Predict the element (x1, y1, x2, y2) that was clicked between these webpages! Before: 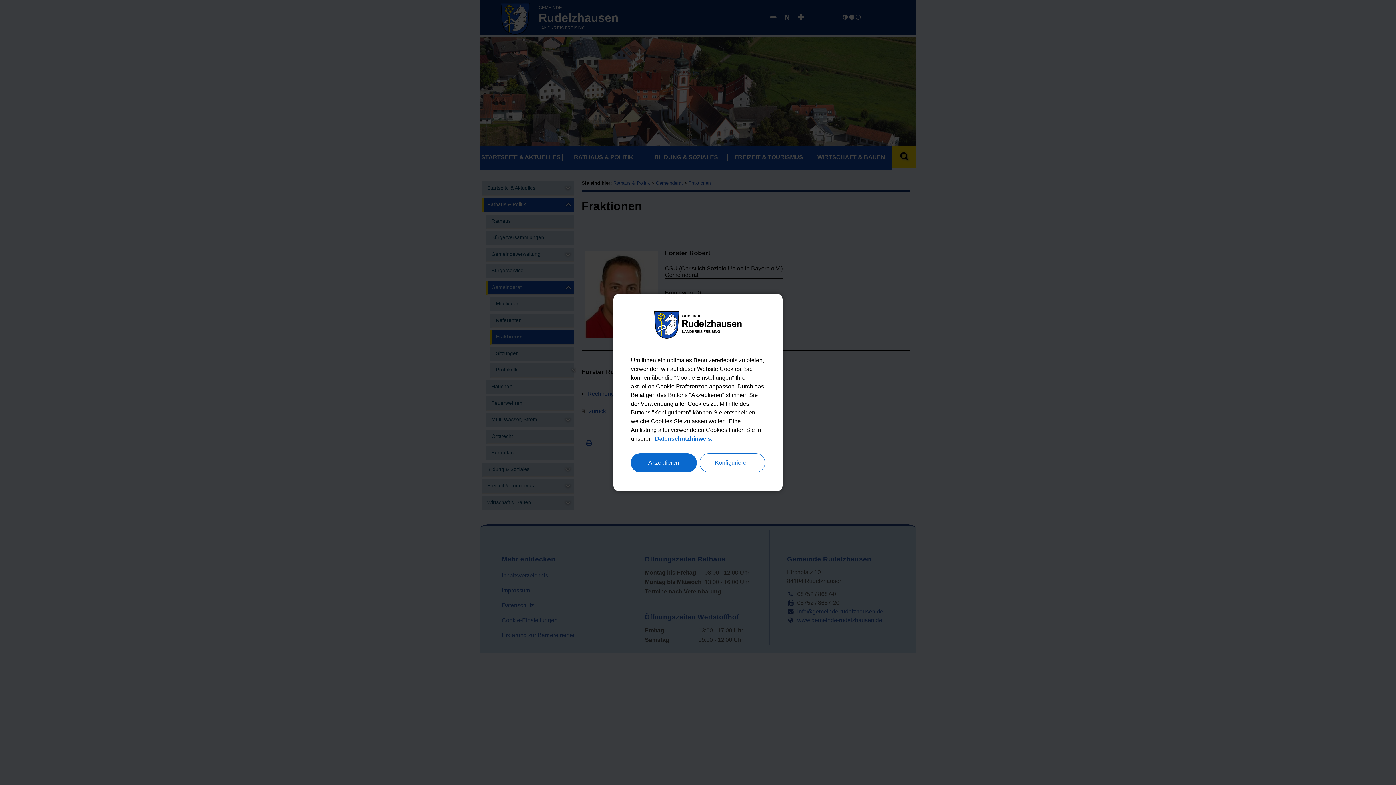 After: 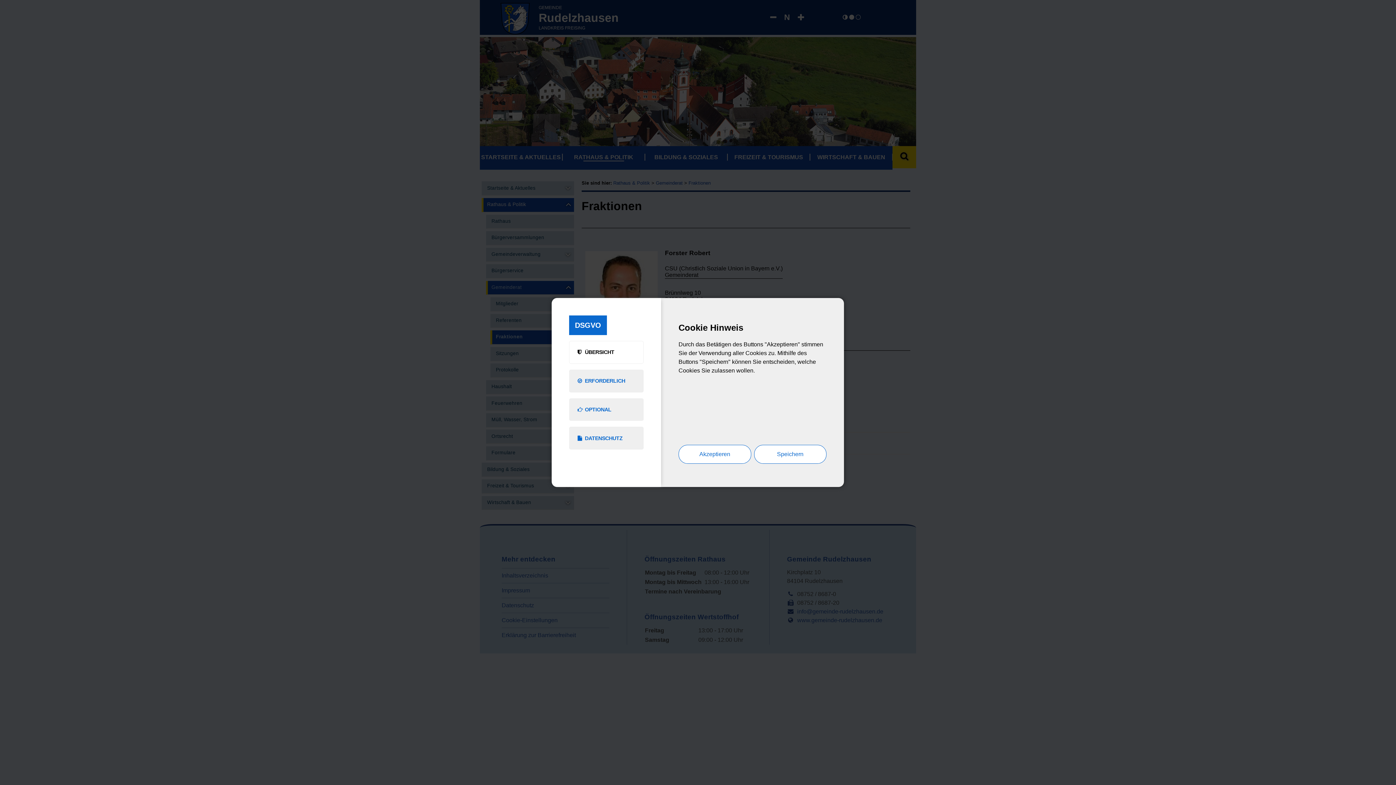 Action: label: Konfigurieren bbox: (699, 453, 765, 472)